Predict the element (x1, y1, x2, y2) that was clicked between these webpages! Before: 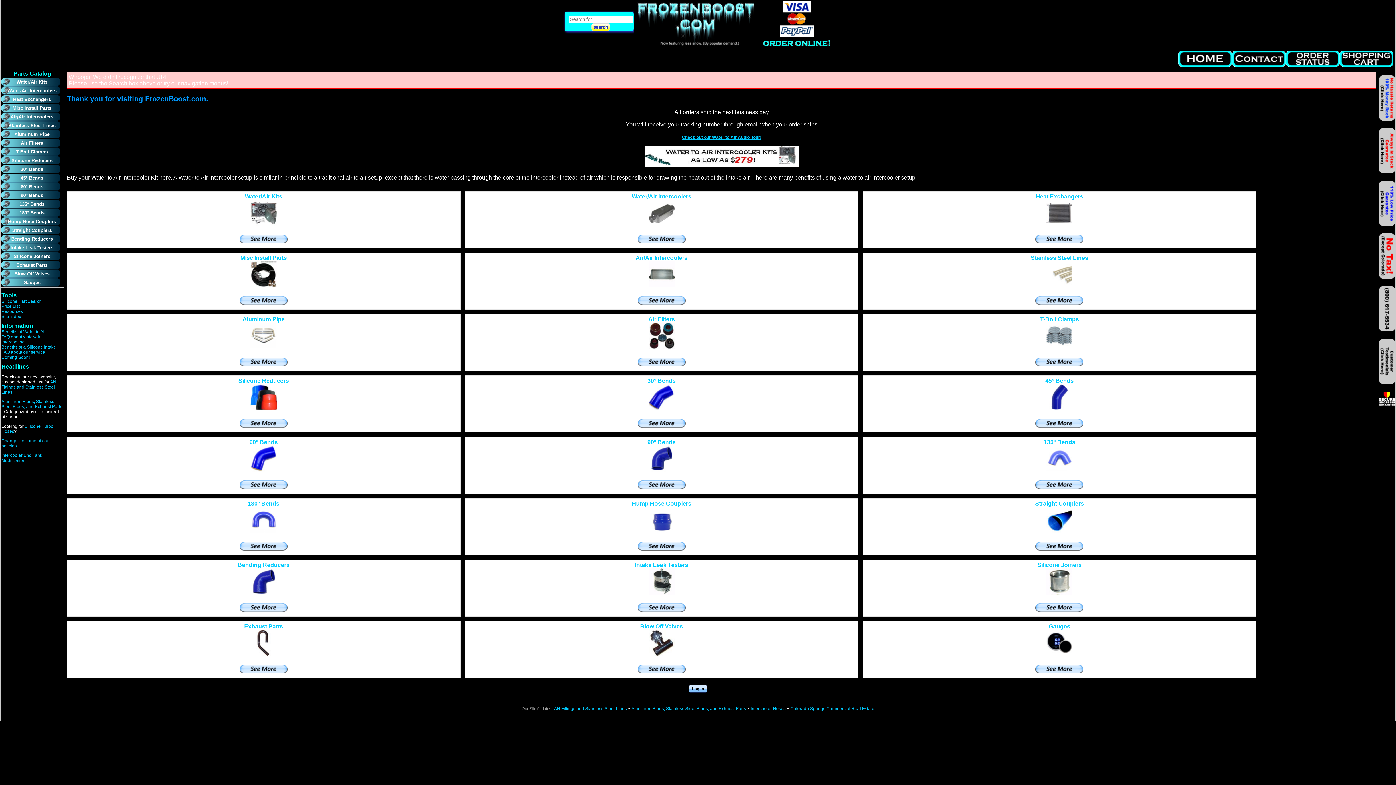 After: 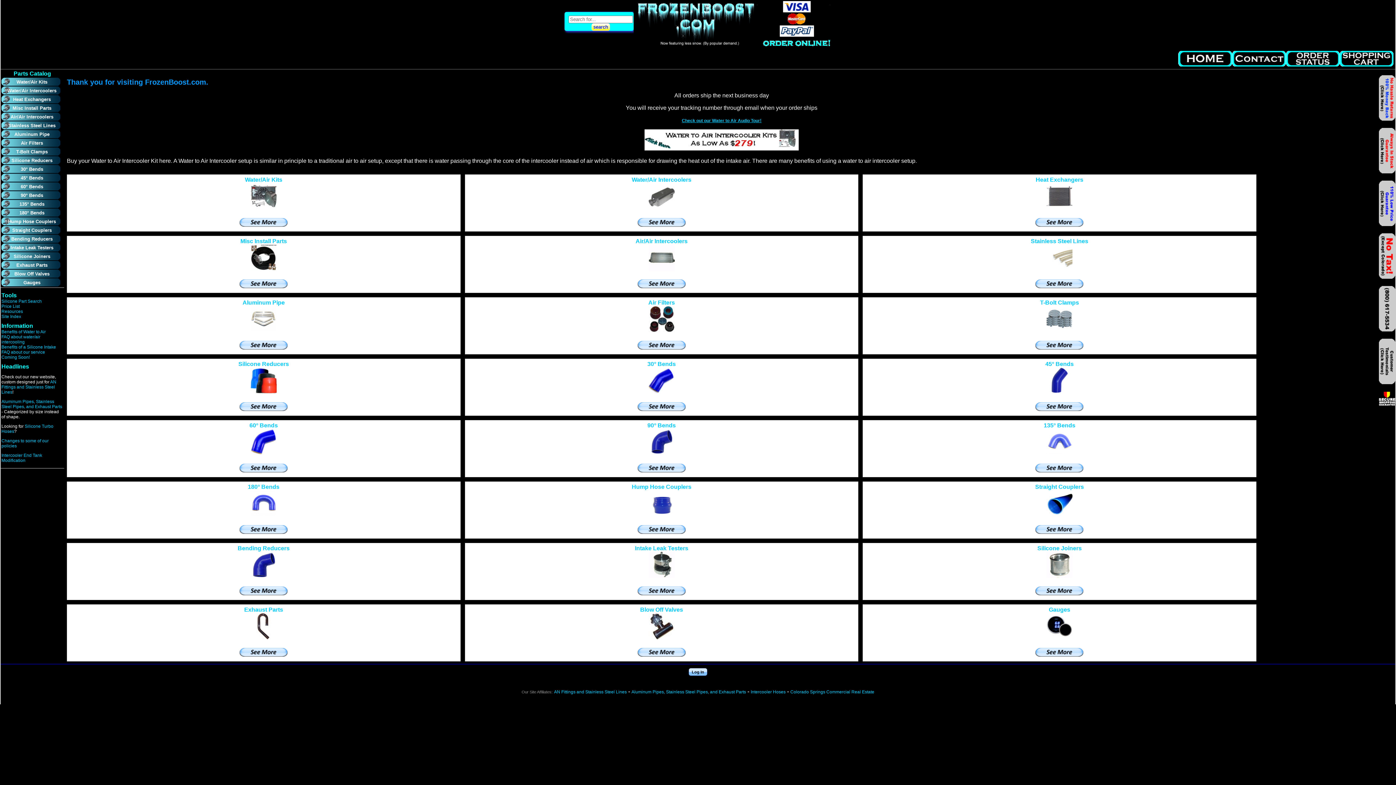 Action: bbox: (1178, 62, 1232, 67)